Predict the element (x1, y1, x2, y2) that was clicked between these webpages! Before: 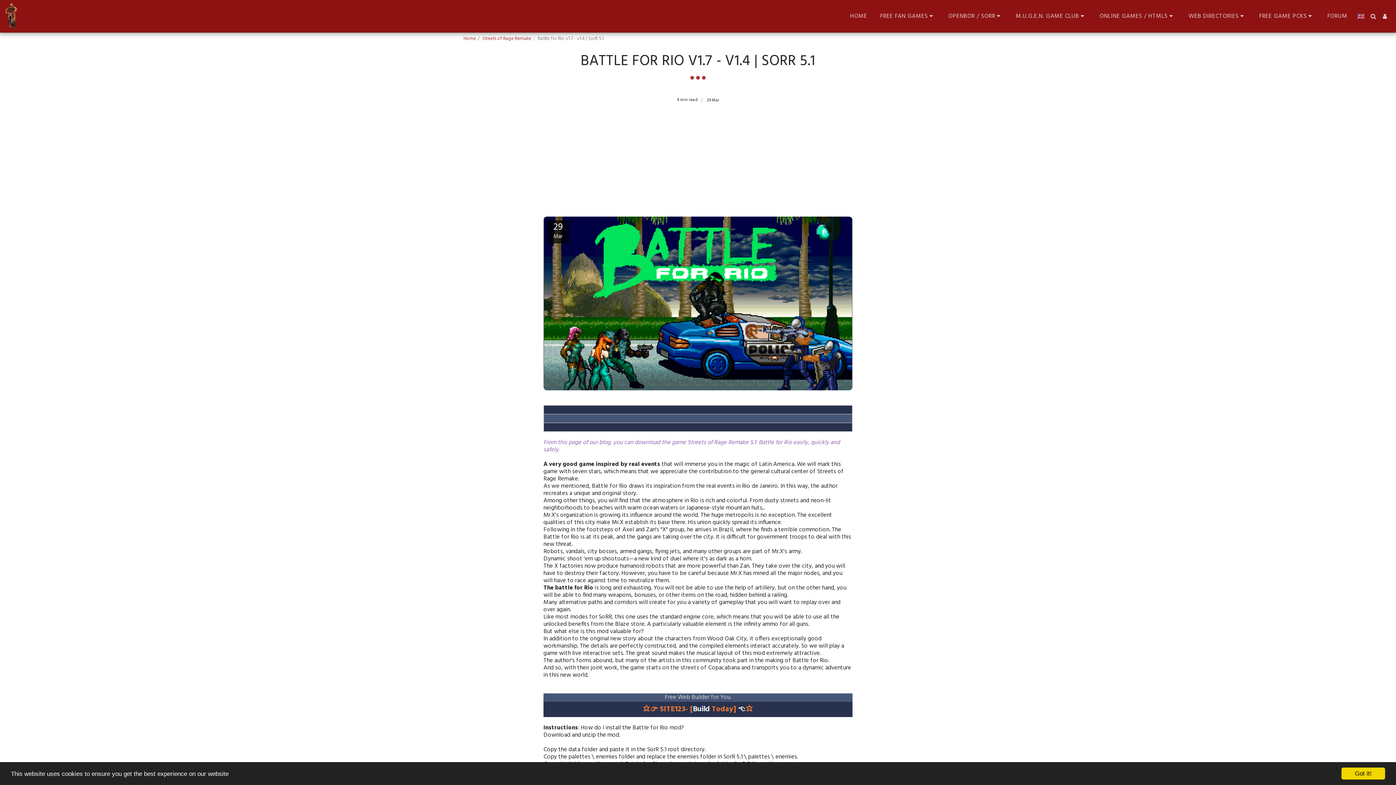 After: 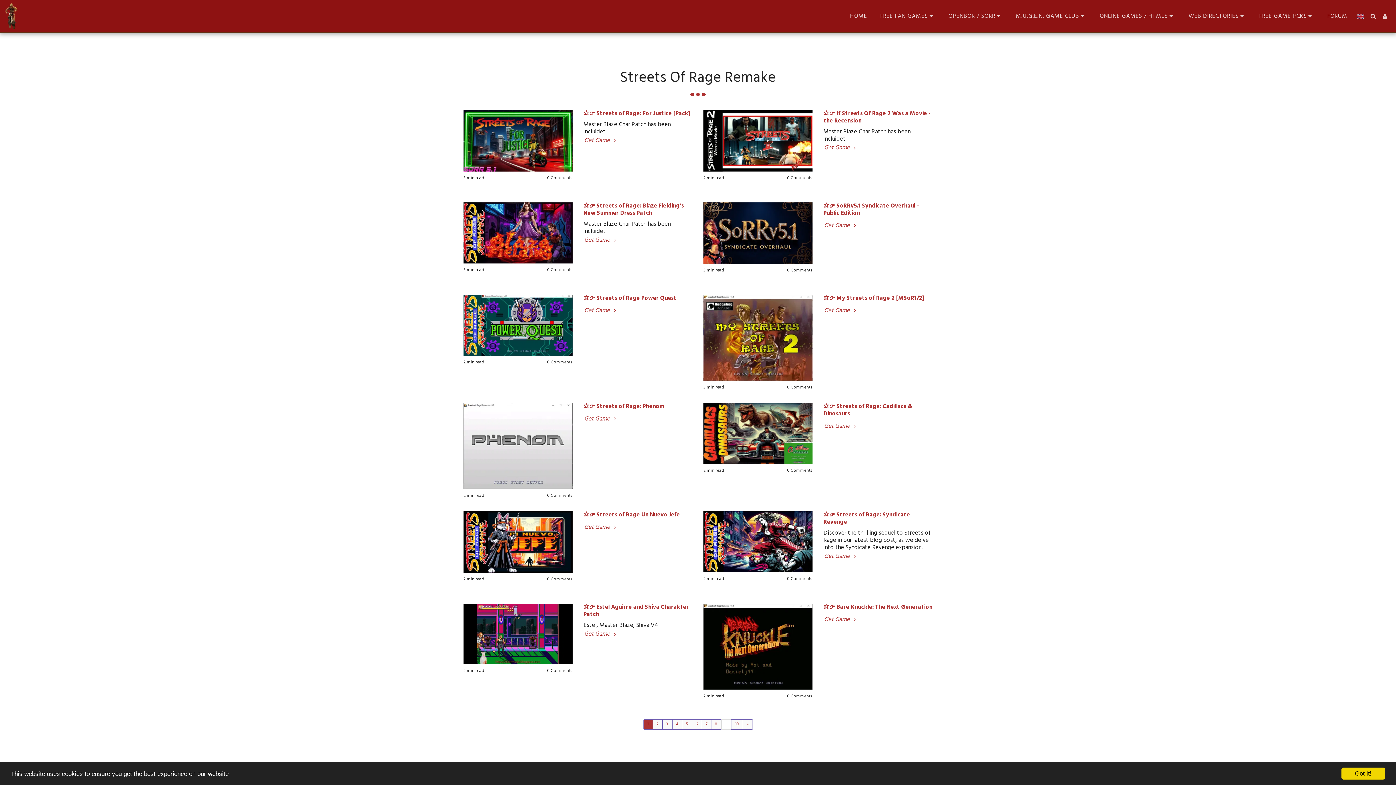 Action: label: Streets of Rage Remake bbox: (482, 34, 531, 42)